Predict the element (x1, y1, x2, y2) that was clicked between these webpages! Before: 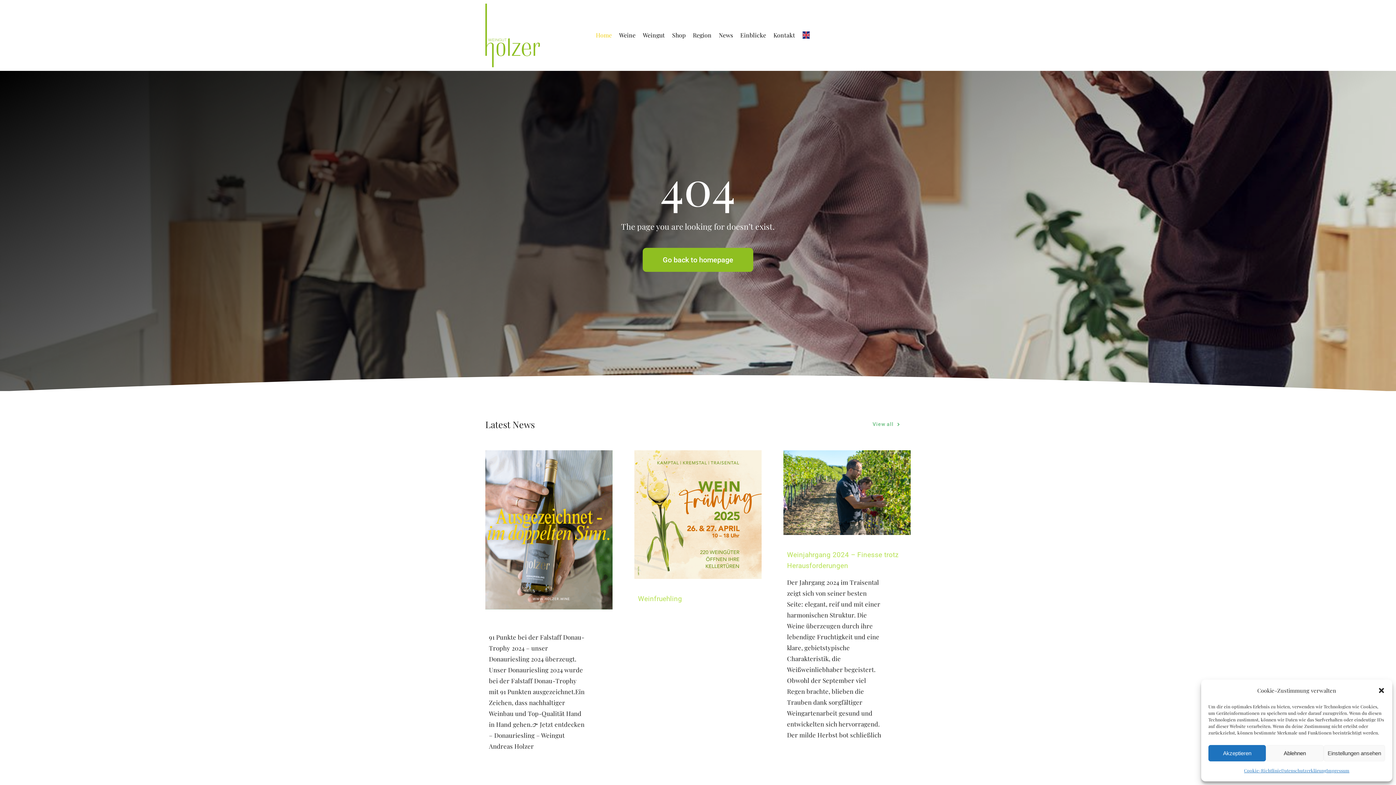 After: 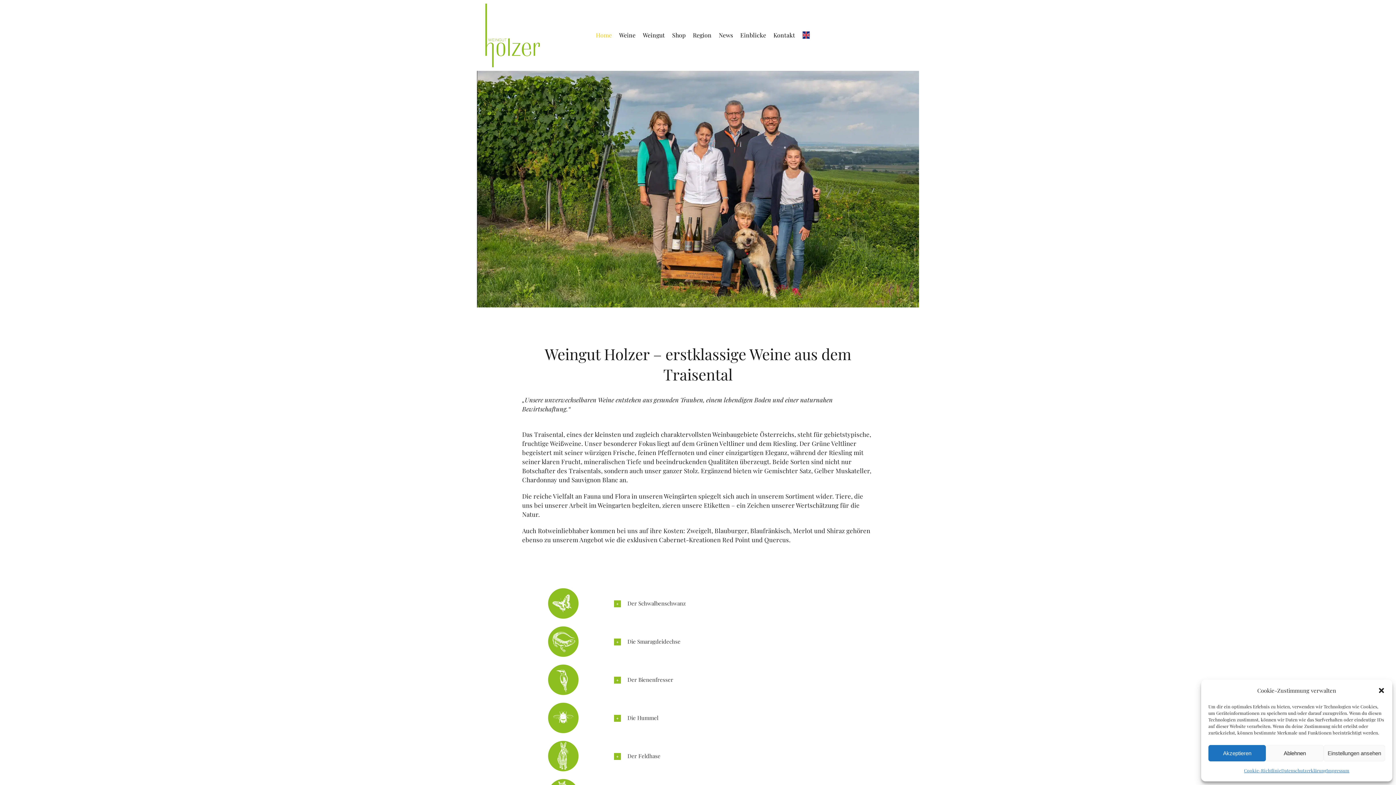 Action: label: Go back to homepage bbox: (642, 248, 753, 272)